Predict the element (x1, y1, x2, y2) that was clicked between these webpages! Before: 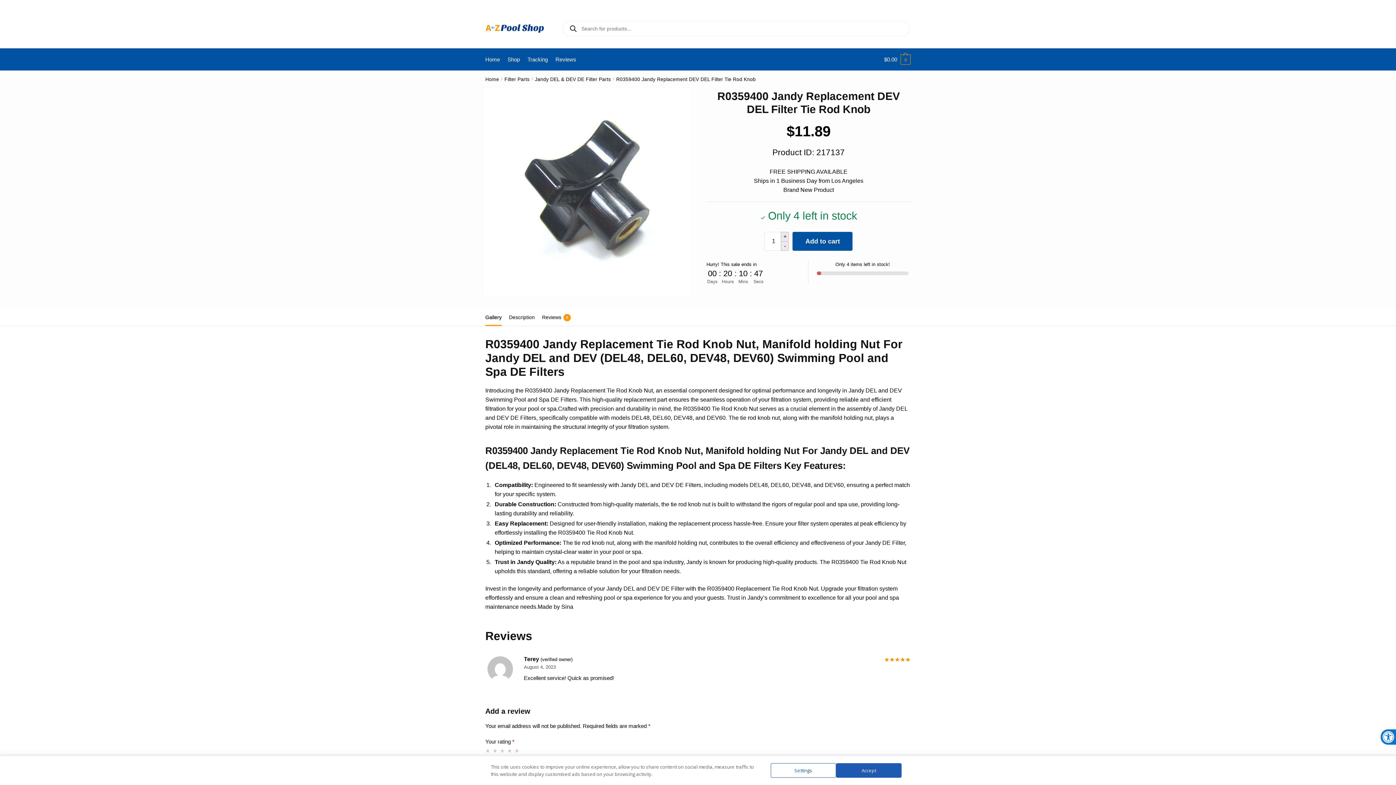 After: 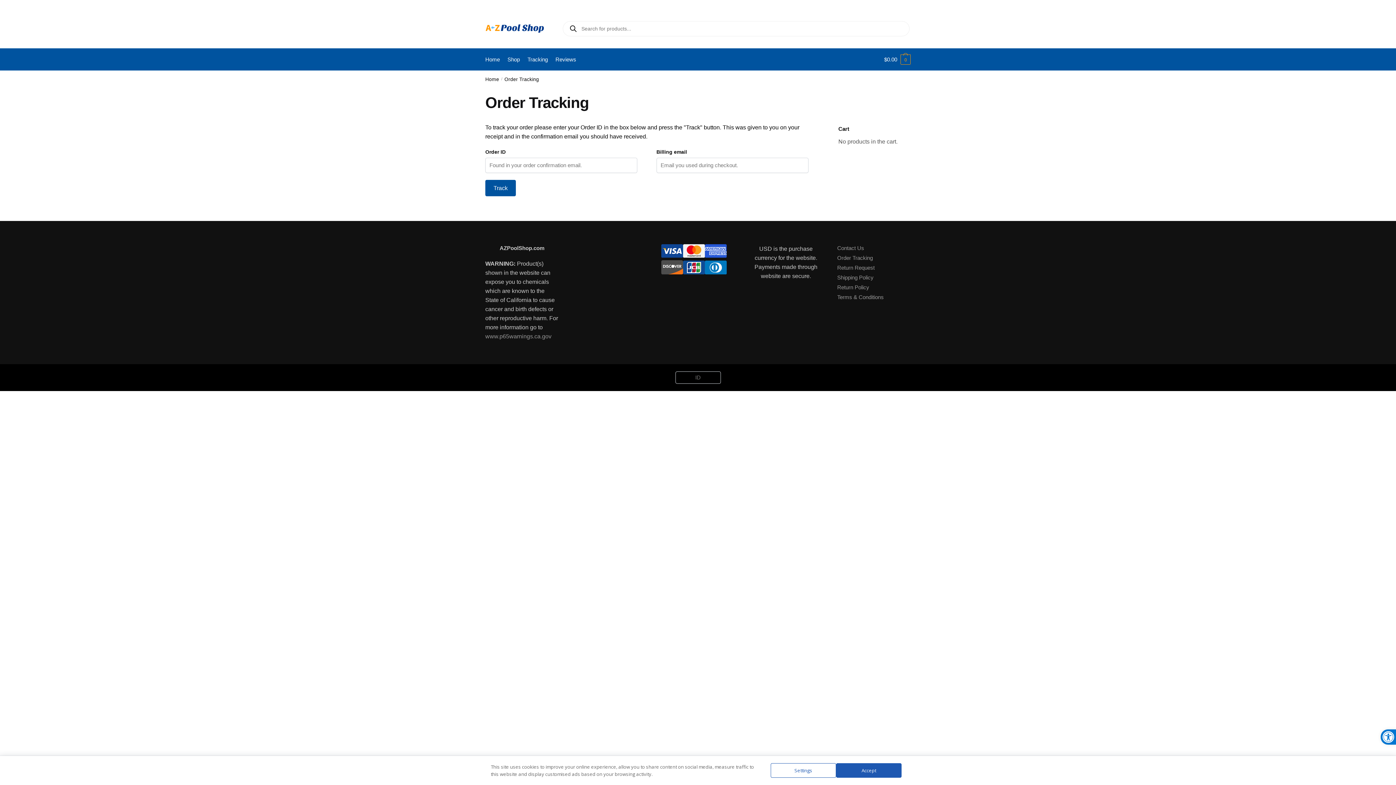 Action: label: Tracking bbox: (524, 48, 551, 70)